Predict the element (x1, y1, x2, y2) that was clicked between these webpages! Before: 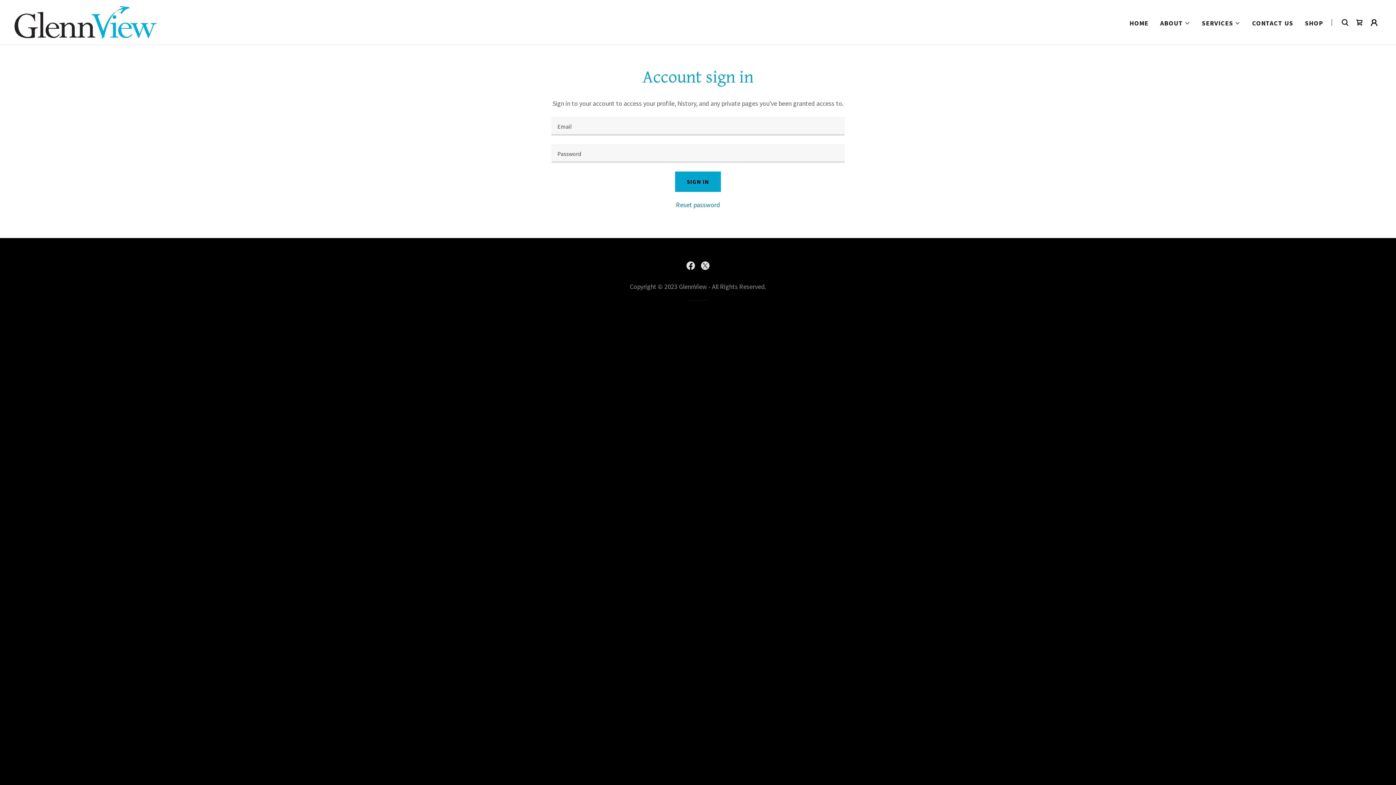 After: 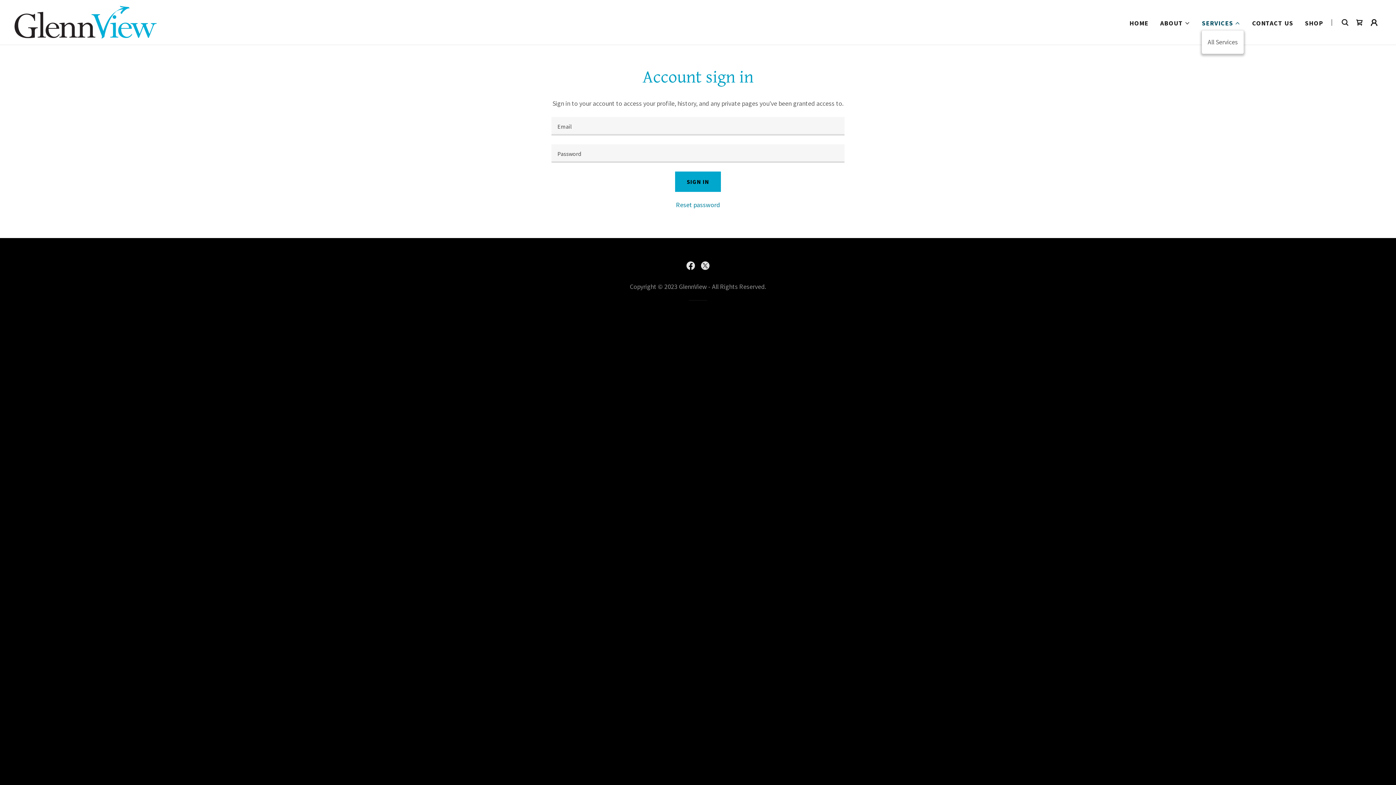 Action: label: SERVICES bbox: (1202, 18, 1240, 27)